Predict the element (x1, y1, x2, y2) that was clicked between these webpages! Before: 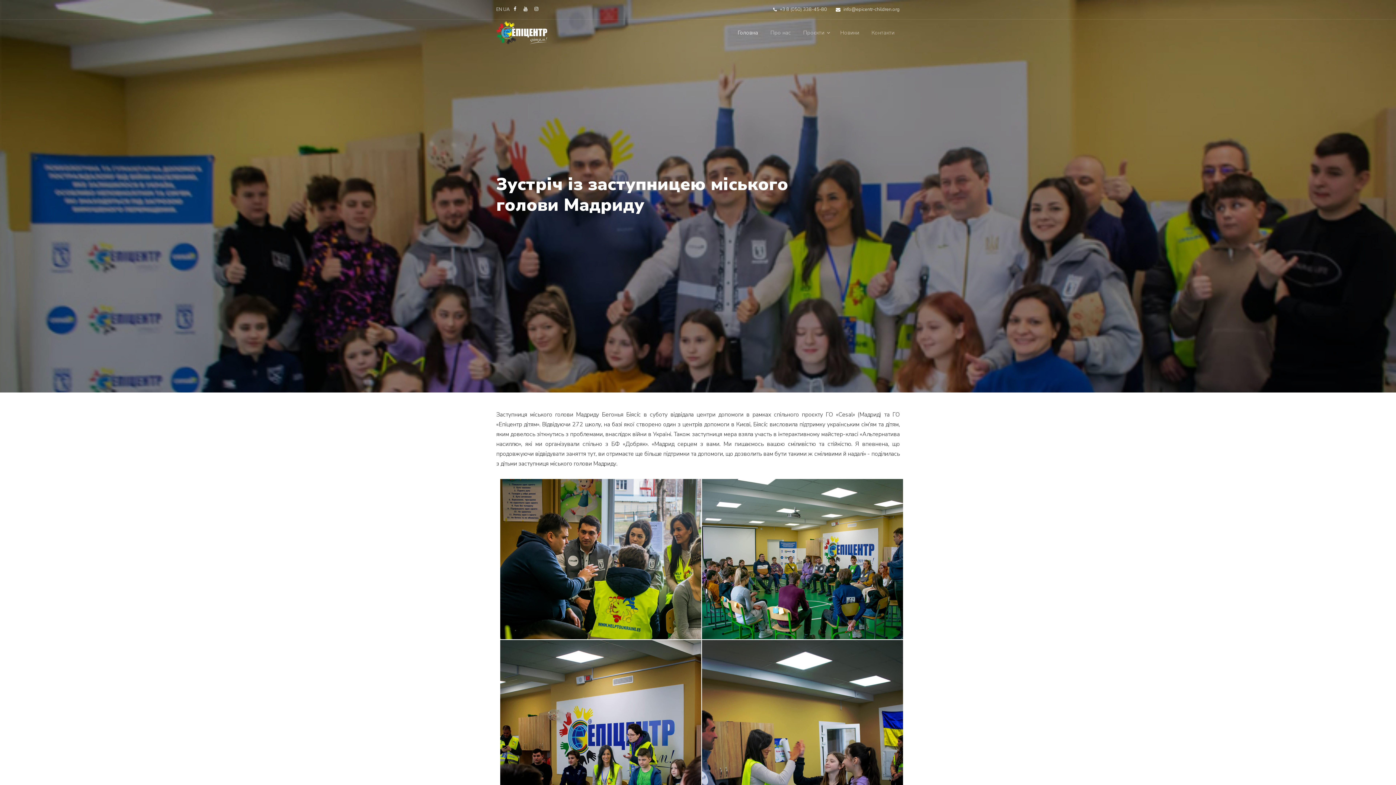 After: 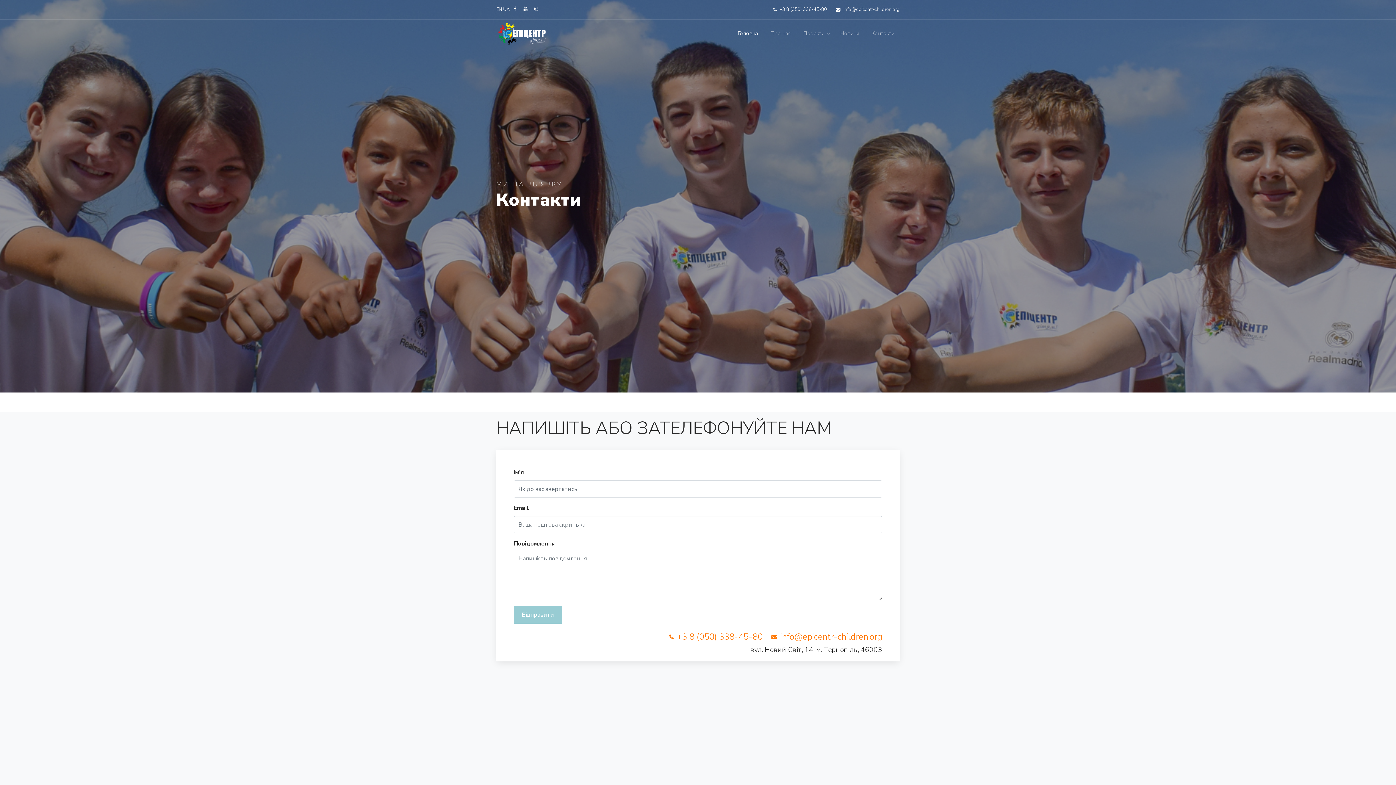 Action: label: Контакти bbox: (867, 24, 894, 41)